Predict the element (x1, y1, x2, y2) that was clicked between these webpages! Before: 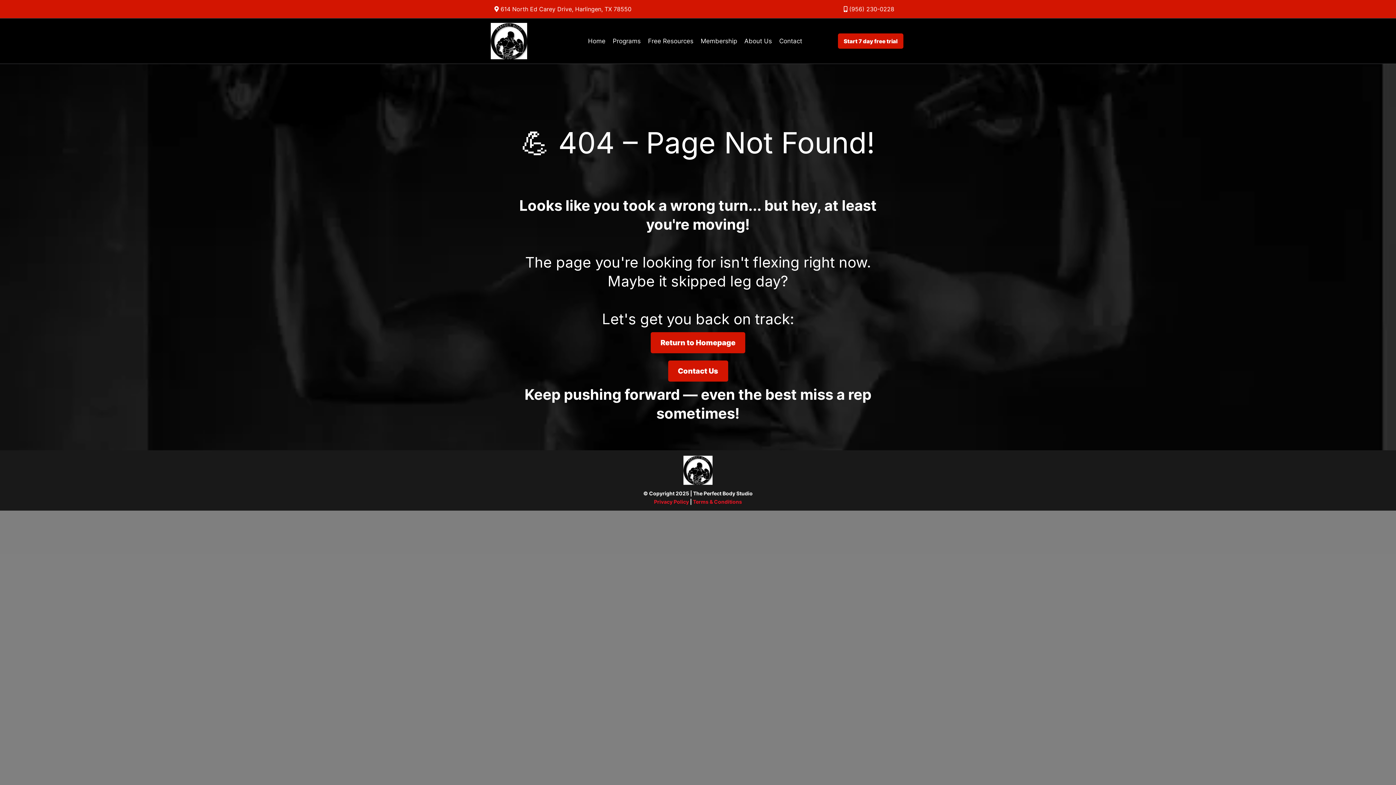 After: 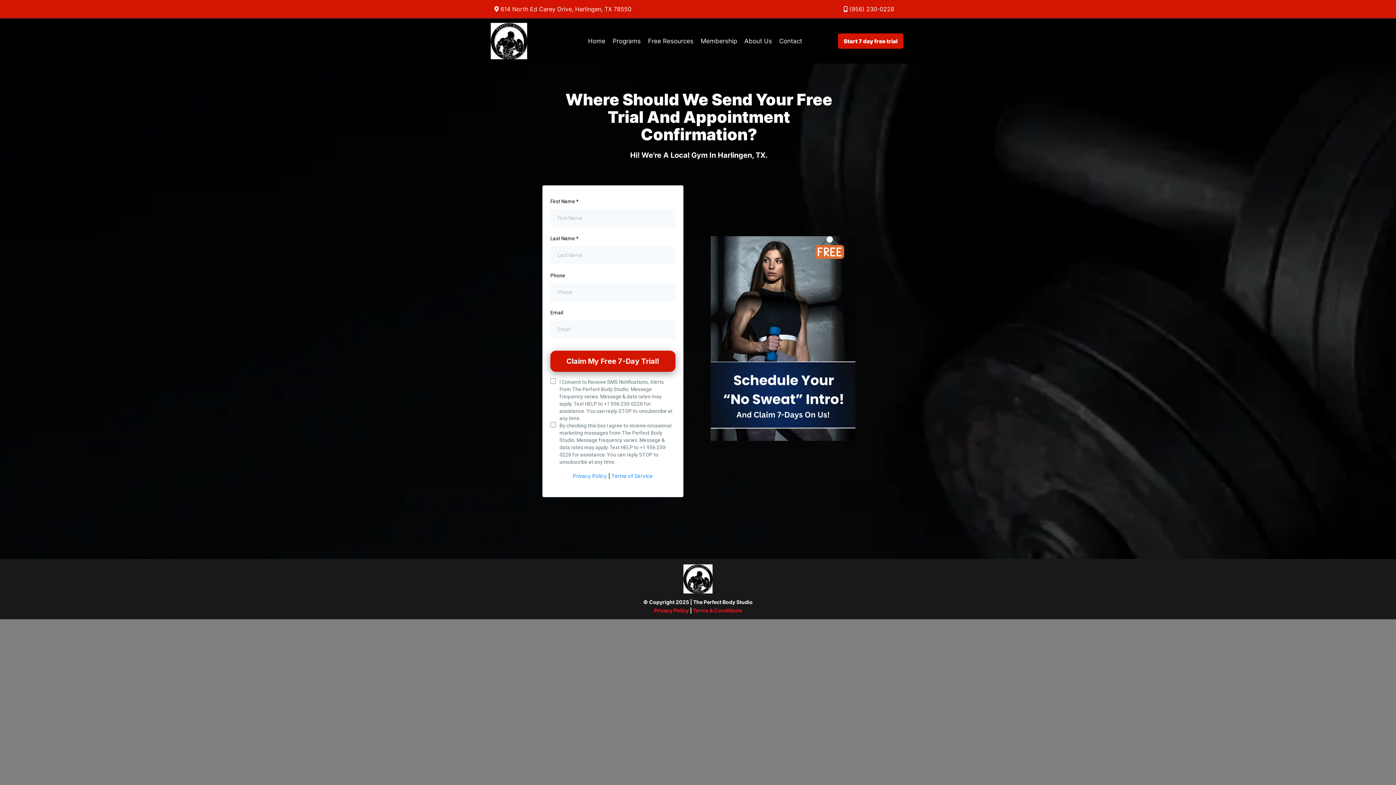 Action: bbox: (838, 33, 903, 48) label: Start 7 day free trial 